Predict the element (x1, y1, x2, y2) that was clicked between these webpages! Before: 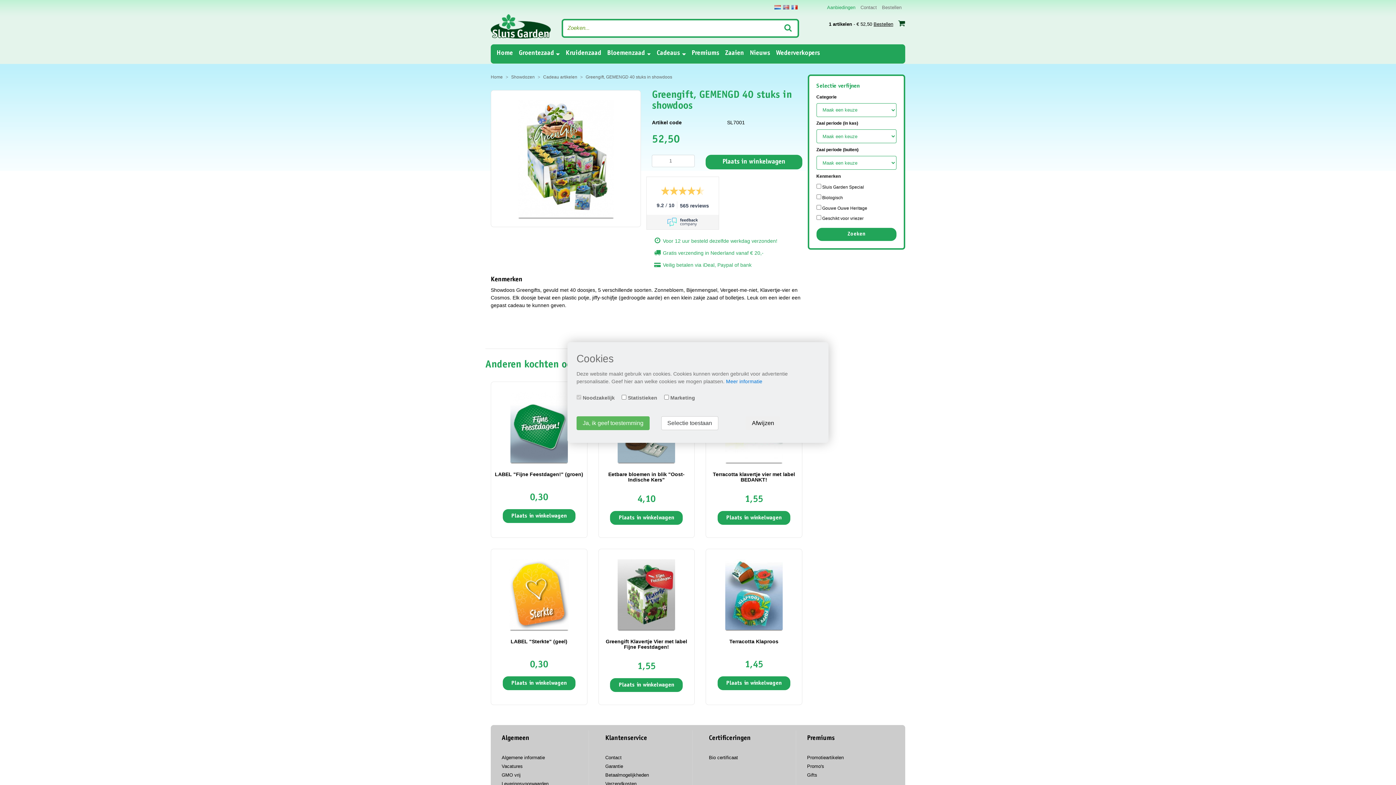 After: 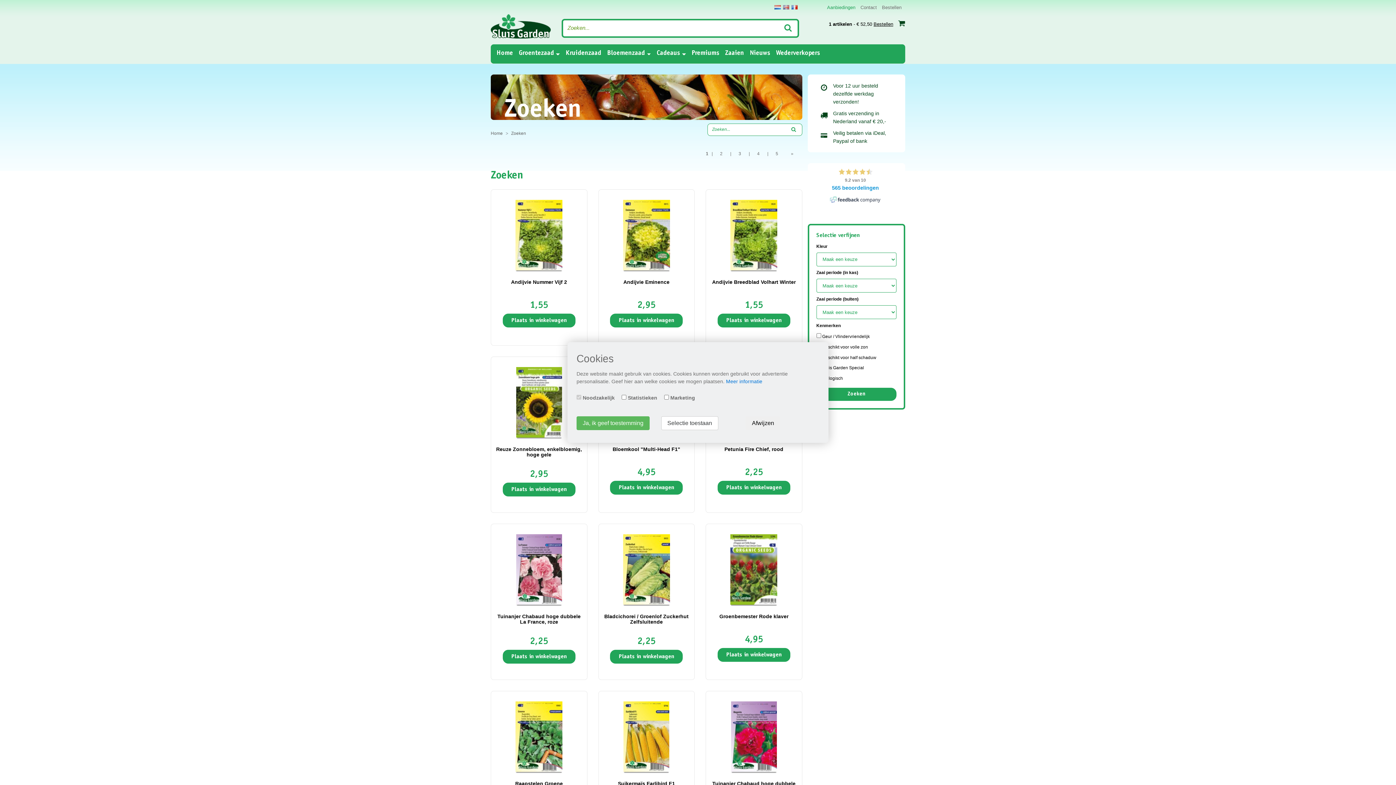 Action: bbox: (778, 22, 797, 35)